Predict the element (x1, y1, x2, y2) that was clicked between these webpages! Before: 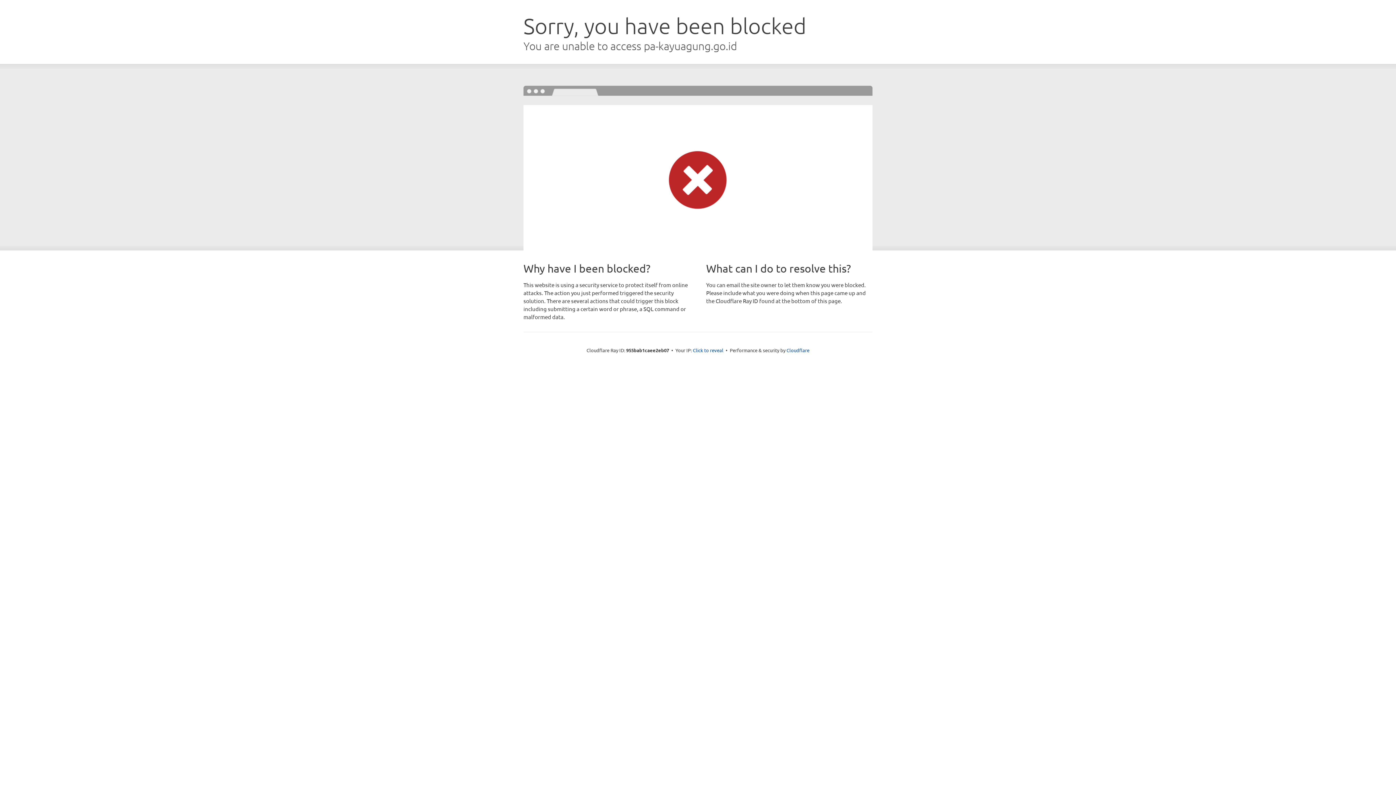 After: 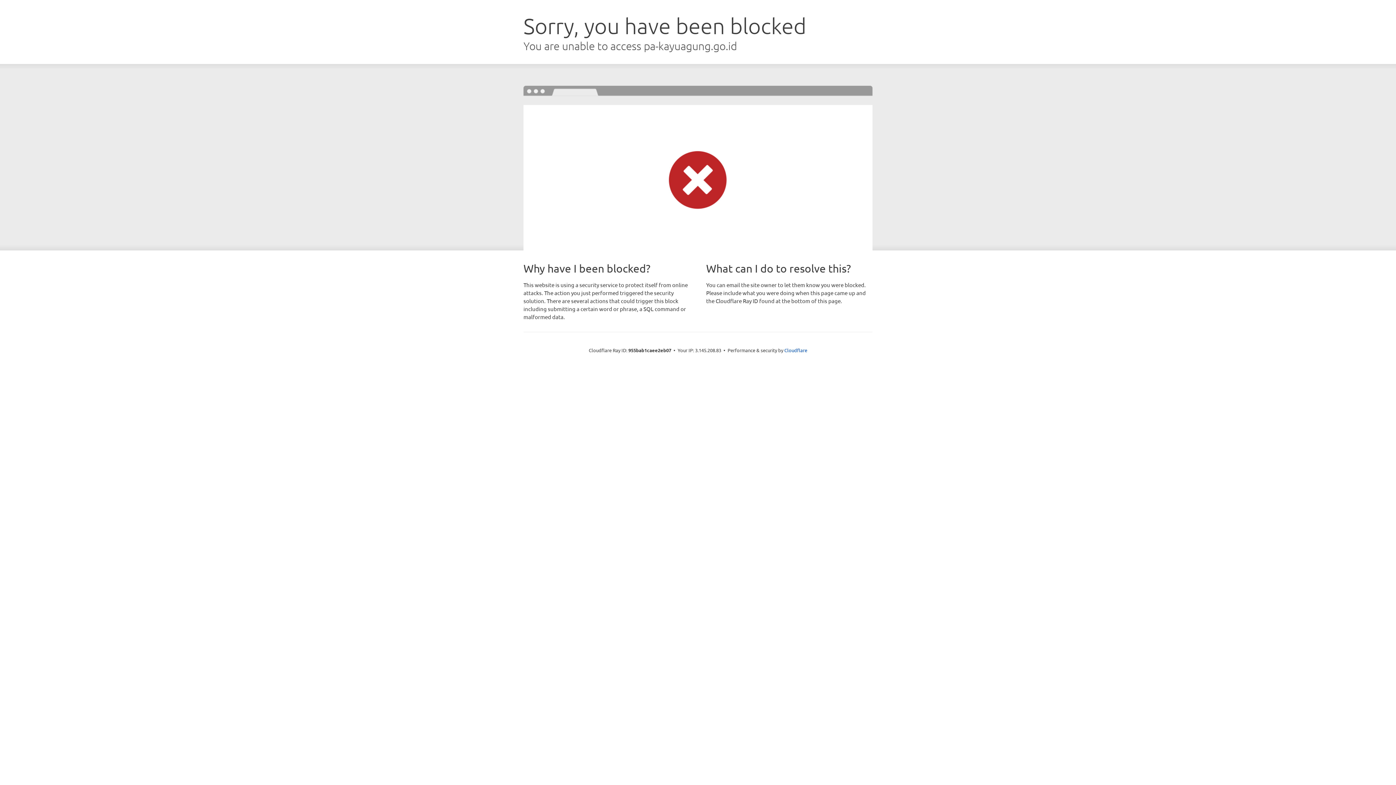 Action: label: Click to reveal bbox: (693, 346, 723, 353)